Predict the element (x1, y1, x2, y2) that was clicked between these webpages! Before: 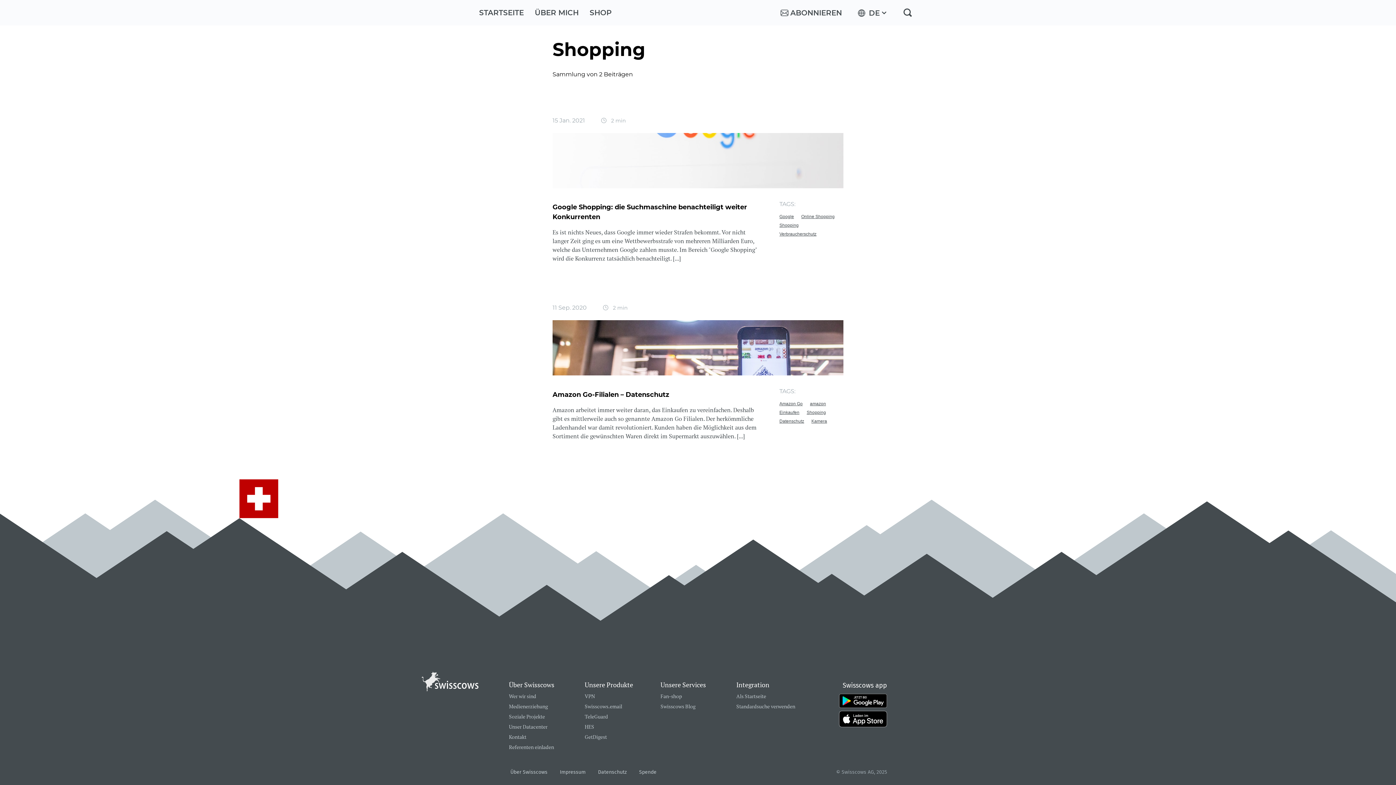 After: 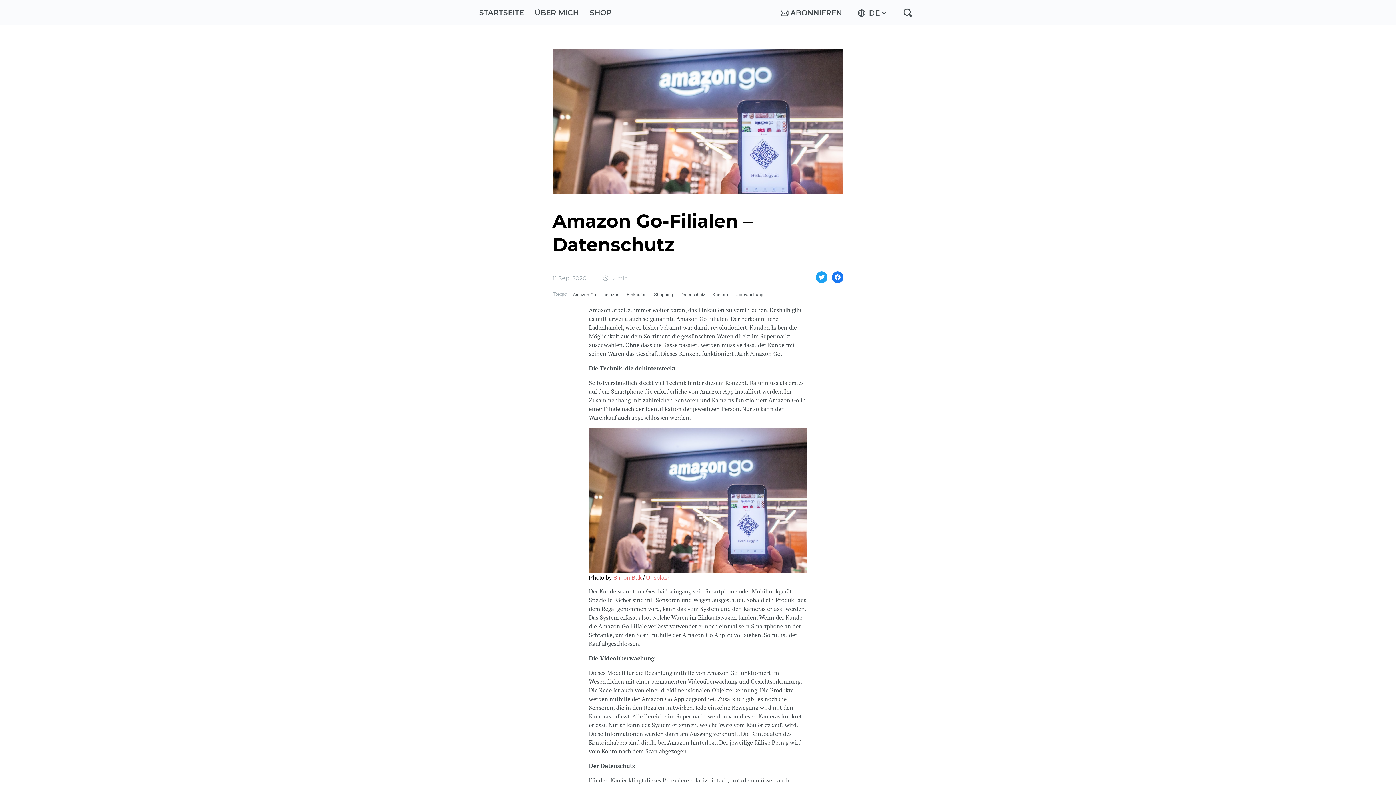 Action: bbox: (552, 375, 759, 450) label: Amazon Go-Filialen – Datenschutz

Amazon arbeitet immer weiter daran, das Einkaufen zu vereinfachen. Deshalb gibt es mittlerweile auch so genannte Amazon Go Filialen. Der herkömmliche Ladenhandel war damit revolutioniert. Kunden haben die Möglichkeit aus dem Sortiment die gewünschten Waren direkt im Supermarkt auszuwählen. [...]